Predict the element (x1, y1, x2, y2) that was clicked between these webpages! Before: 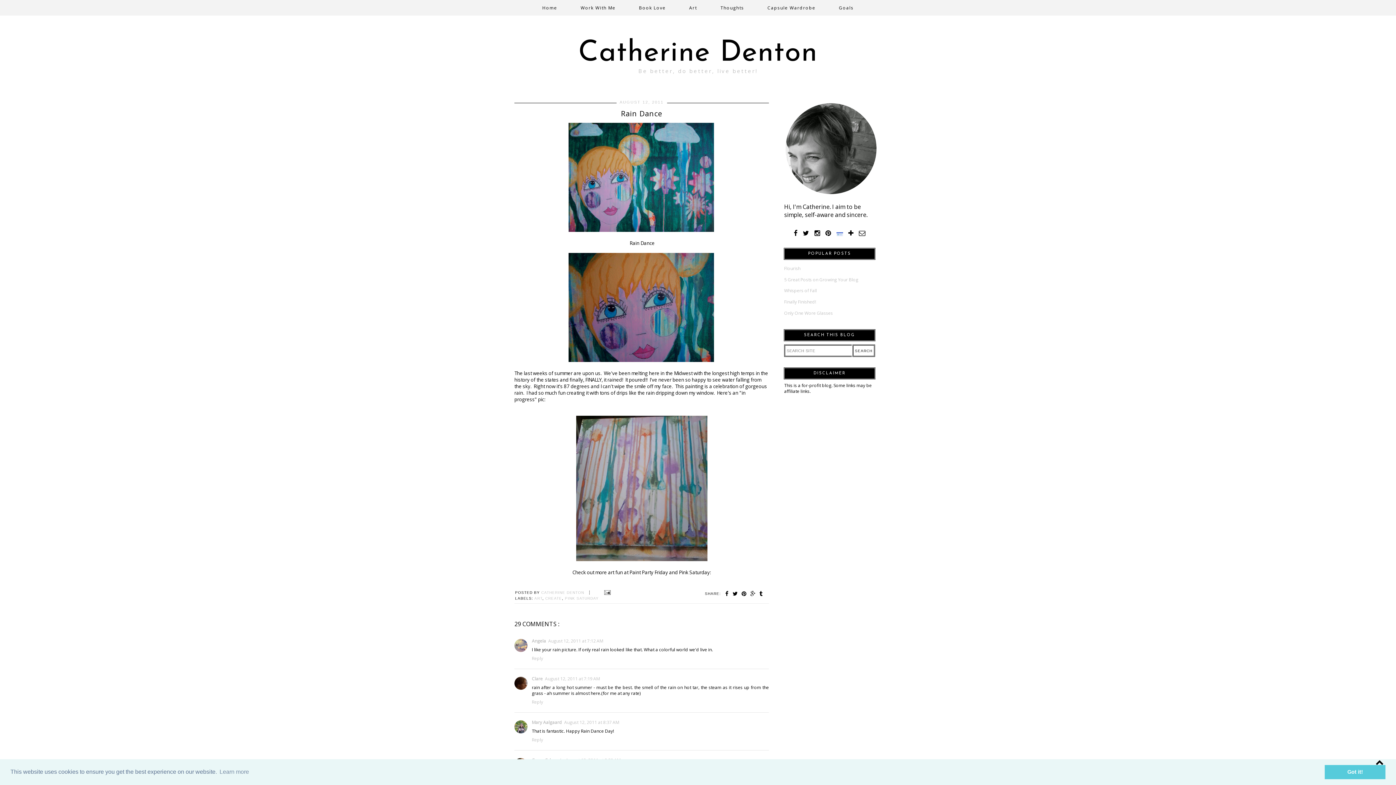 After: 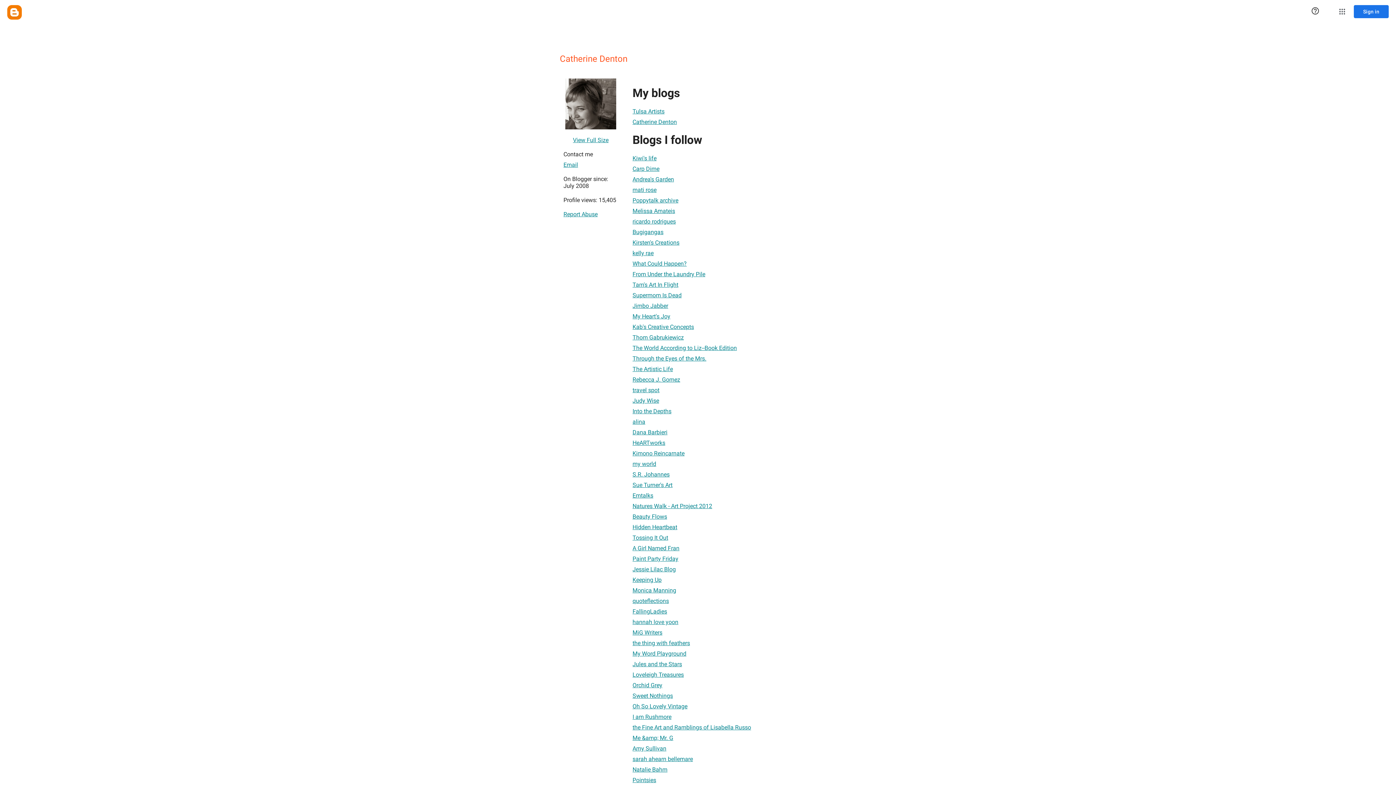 Action: label: CATHERINE DENTON  bbox: (541, 590, 585, 594)